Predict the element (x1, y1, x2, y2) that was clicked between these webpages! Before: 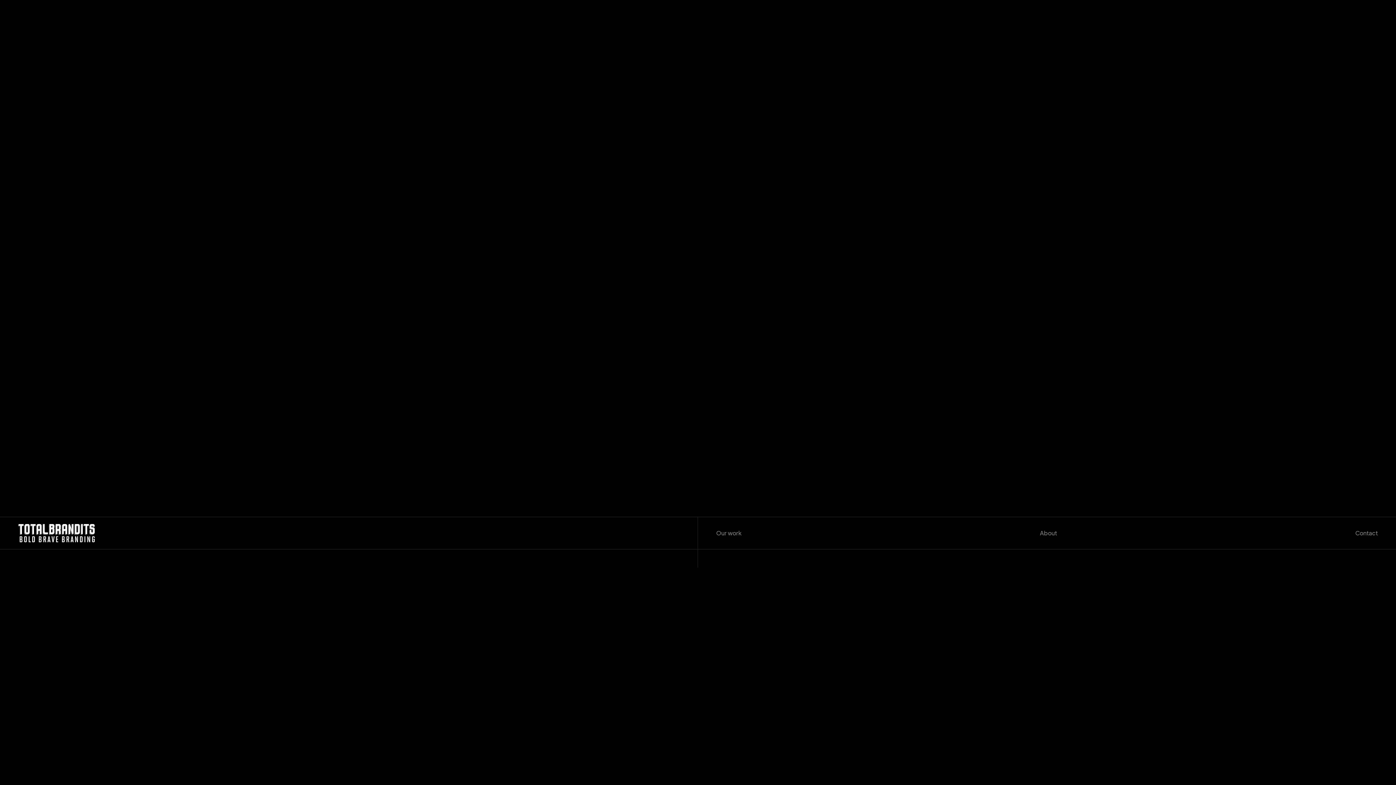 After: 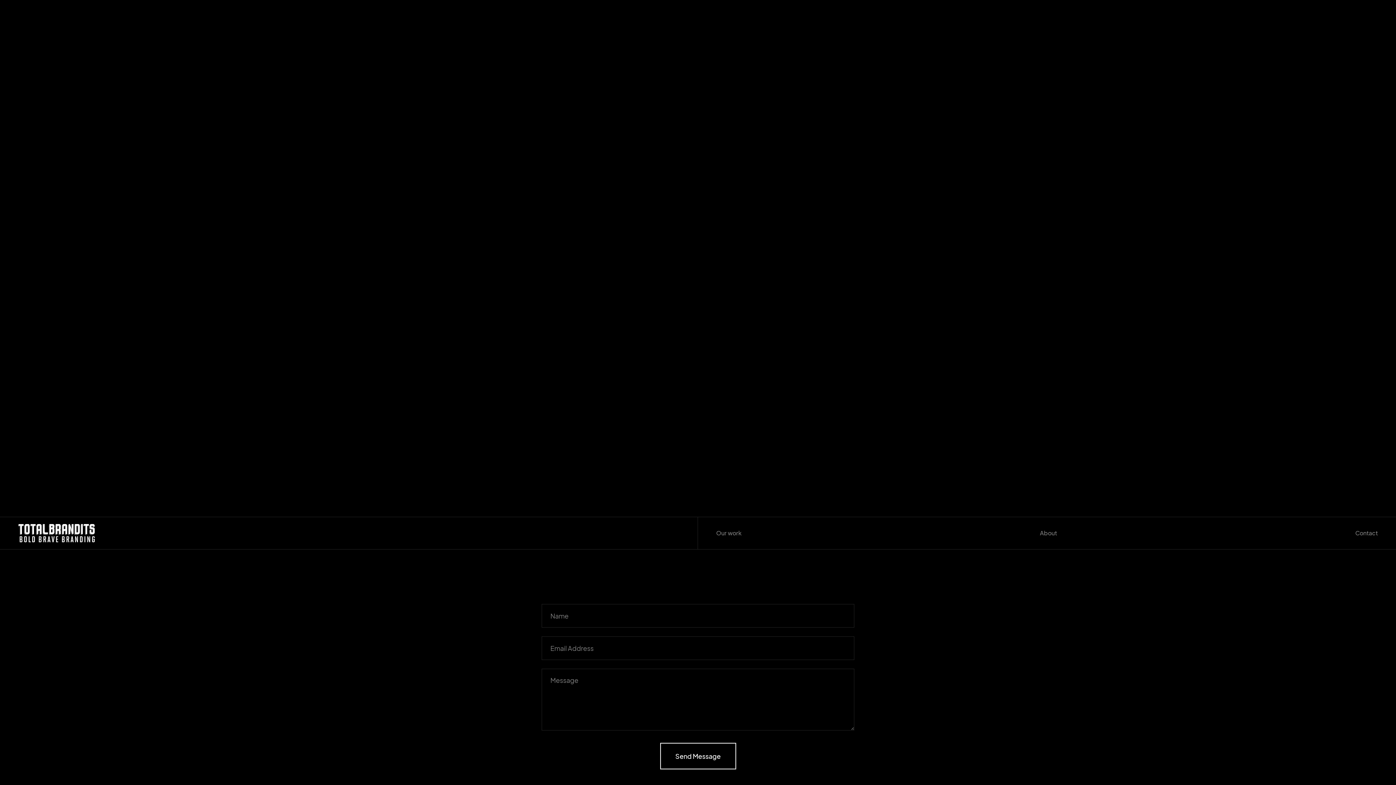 Action: bbox: (1352, 524, 1381, 542) label: Contact